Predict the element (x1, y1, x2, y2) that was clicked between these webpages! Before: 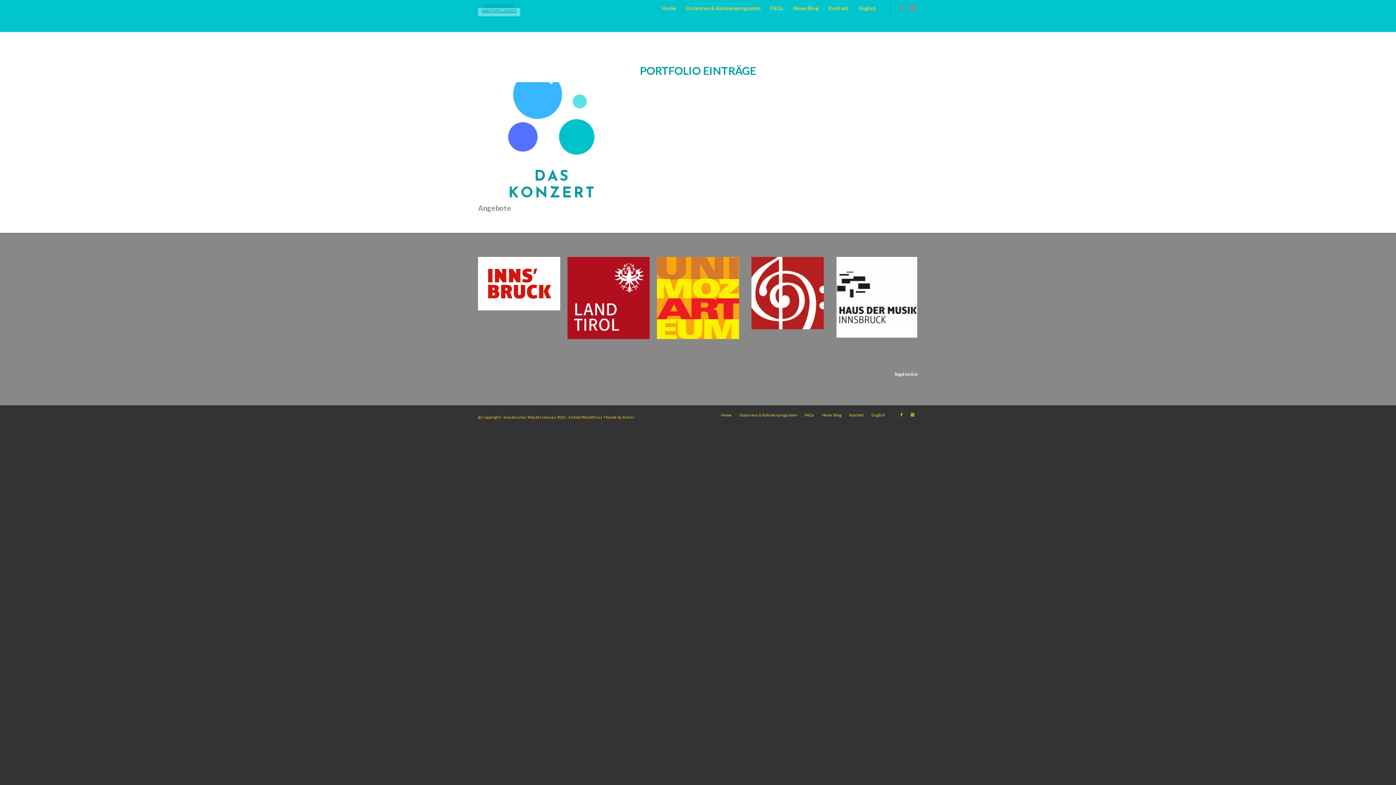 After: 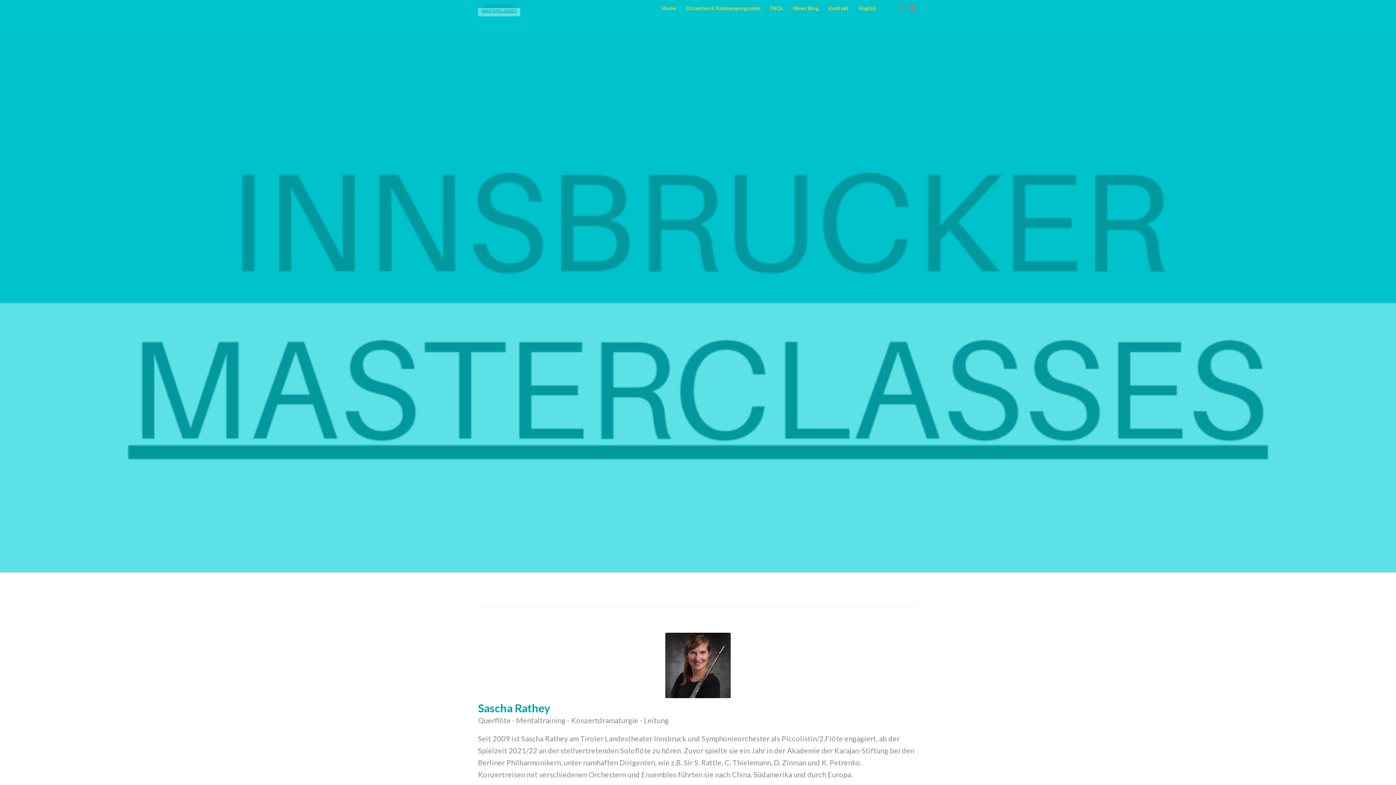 Action: label: Dozenten & Rahmenprogramm bbox: (681, 0, 765, 16)